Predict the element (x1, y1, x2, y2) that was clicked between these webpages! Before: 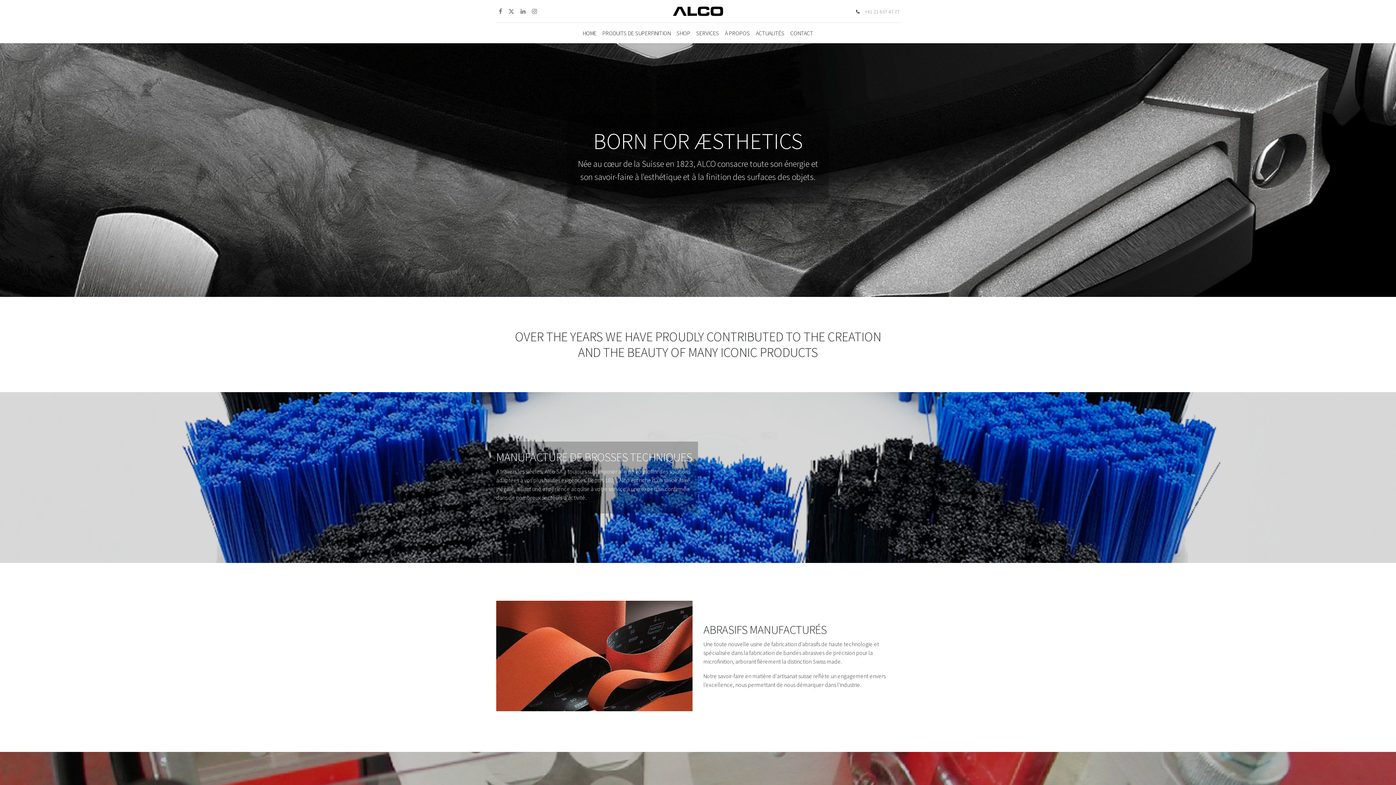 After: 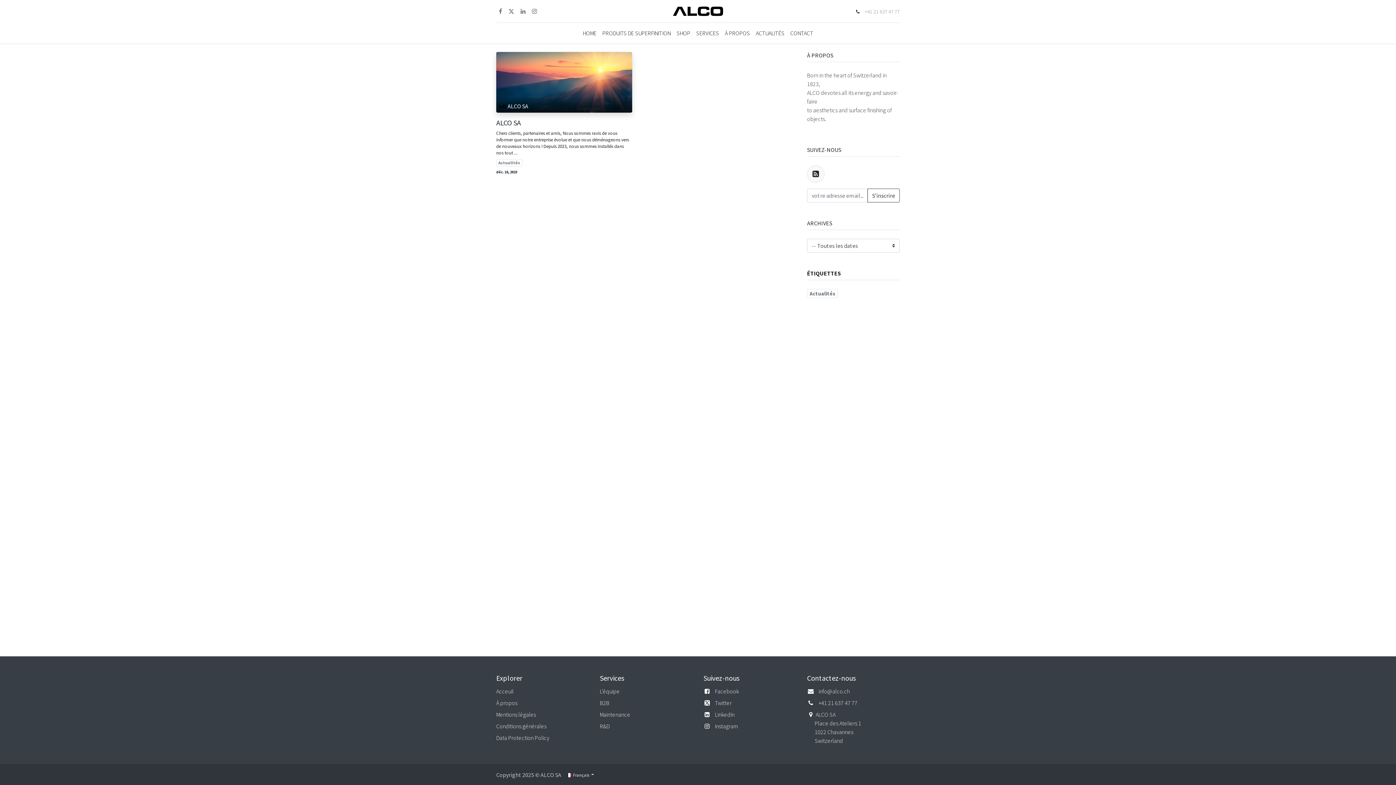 Action: bbox: (753, 25, 787, 40) label: ACTUALITÉS